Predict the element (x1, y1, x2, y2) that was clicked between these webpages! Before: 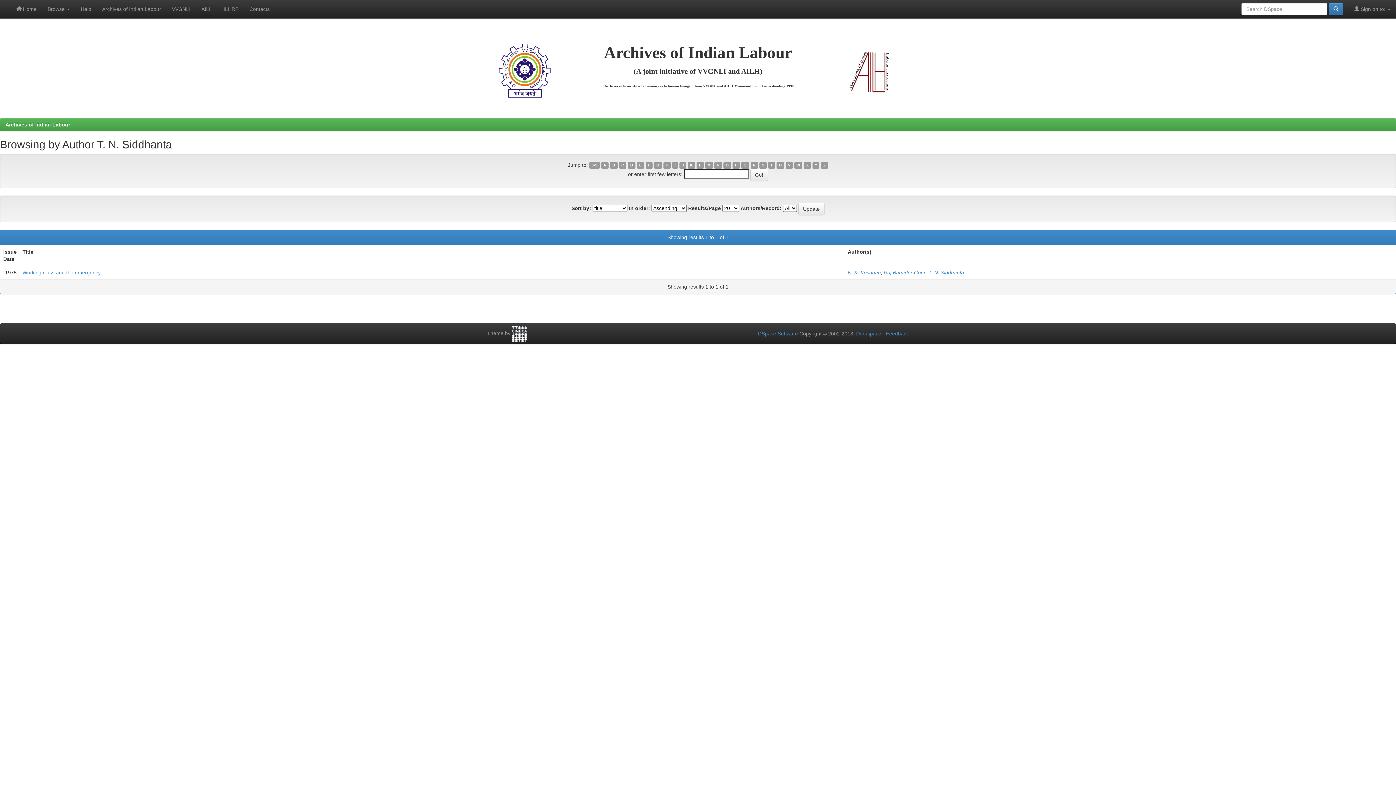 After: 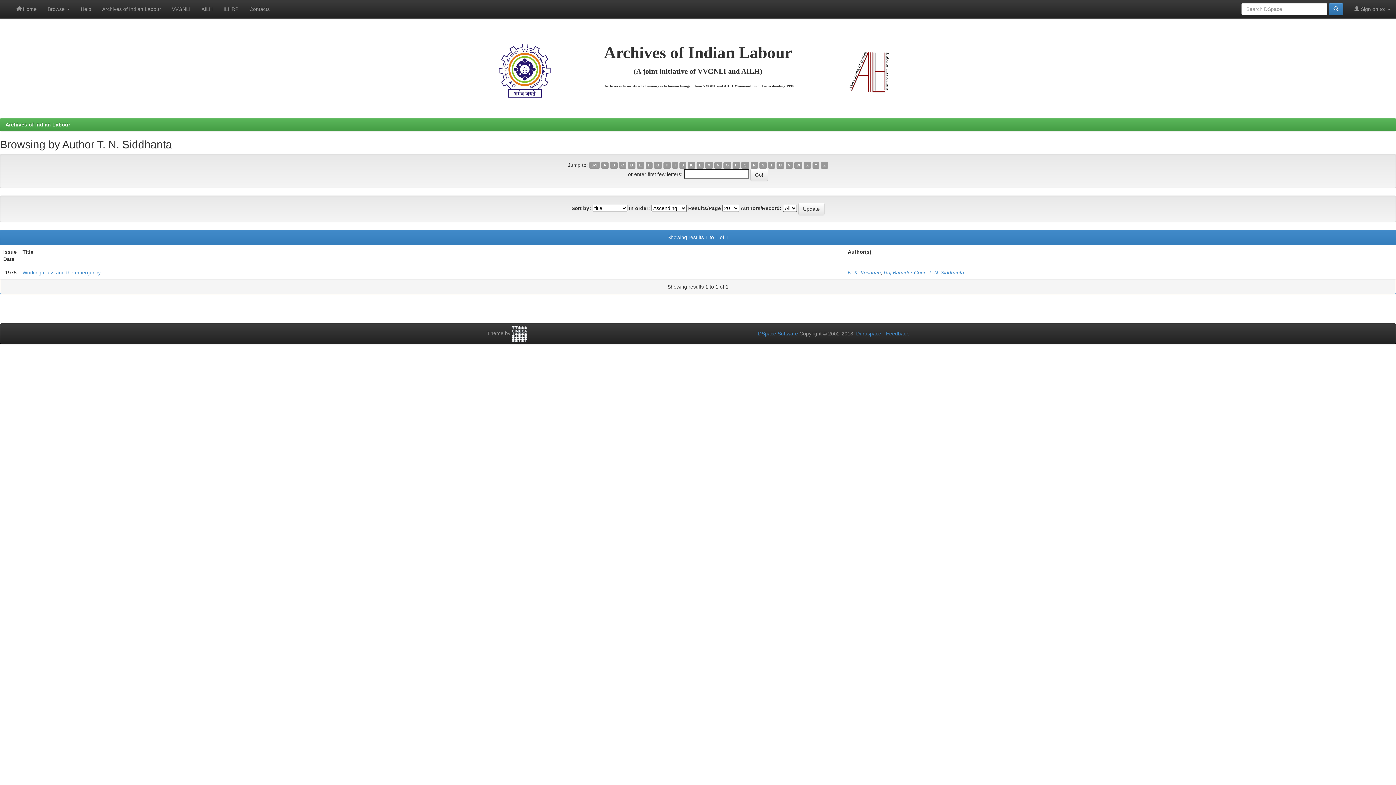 Action: bbox: (663, 162, 671, 168) label: H